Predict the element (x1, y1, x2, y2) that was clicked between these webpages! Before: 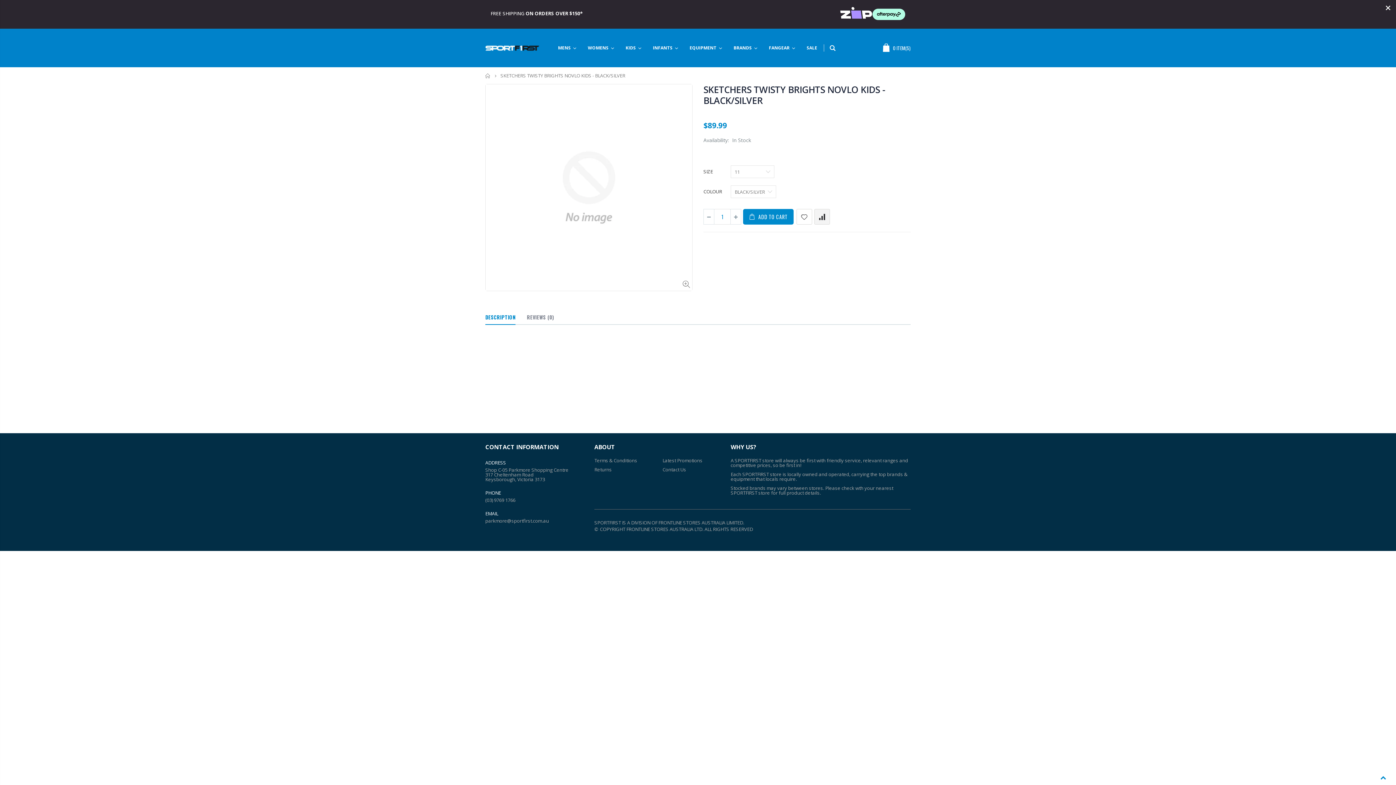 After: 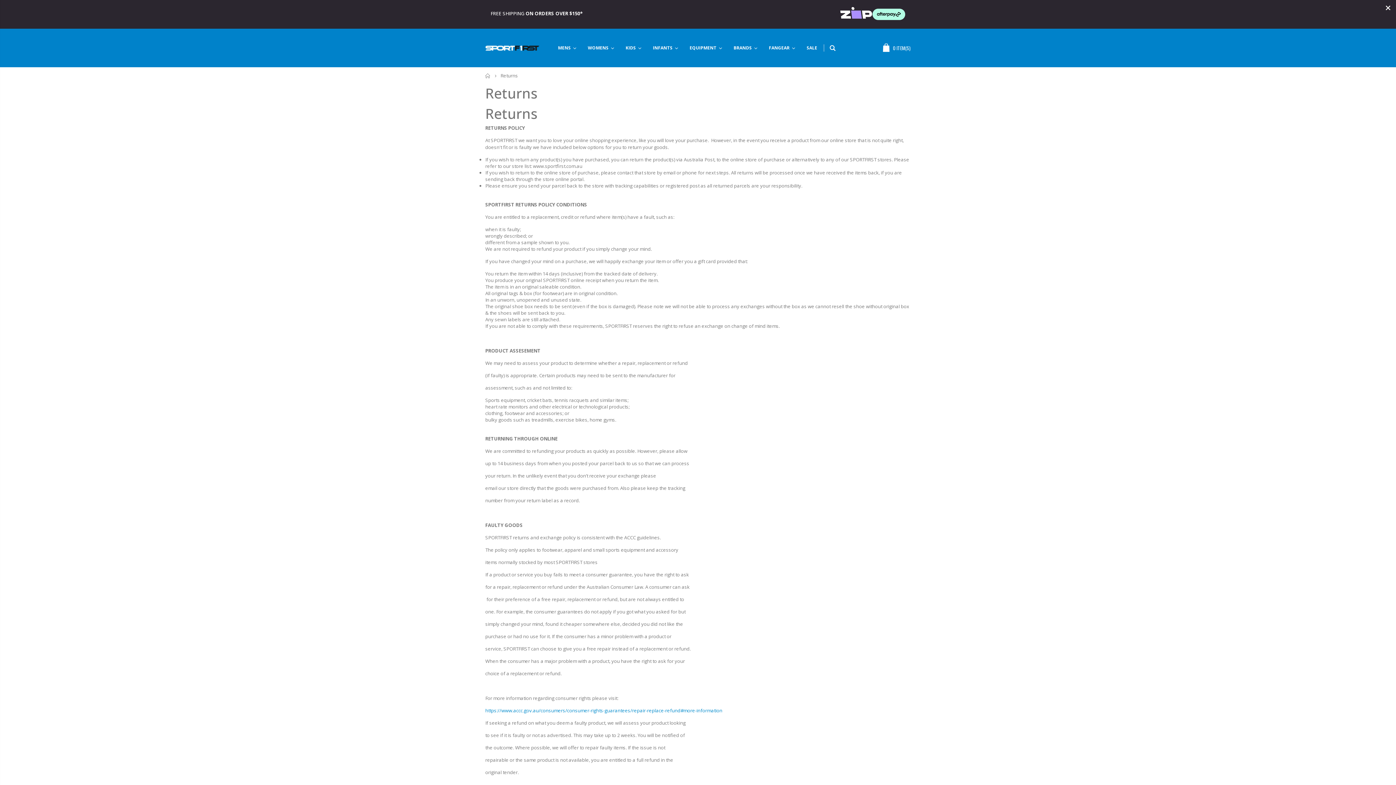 Action: bbox: (594, 466, 612, 473) label: Returns